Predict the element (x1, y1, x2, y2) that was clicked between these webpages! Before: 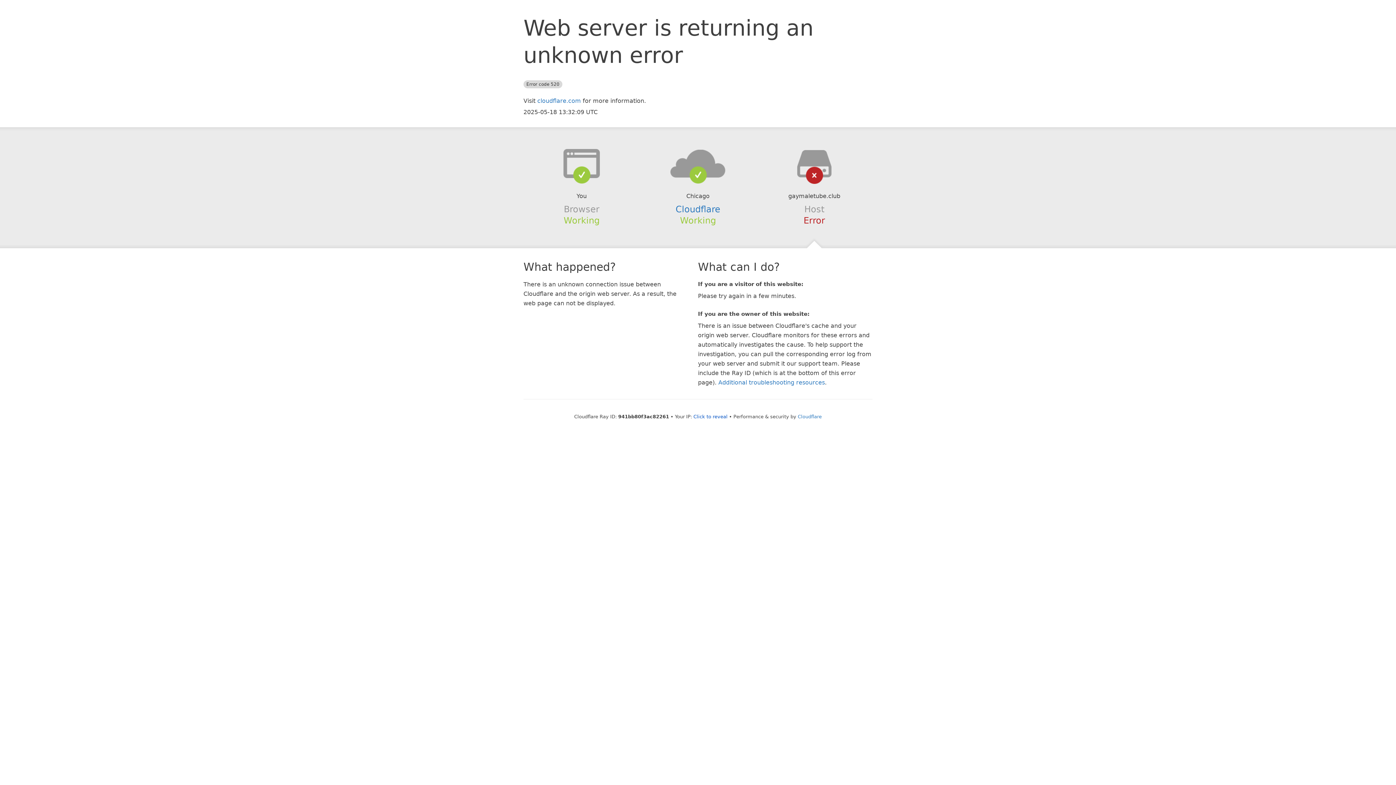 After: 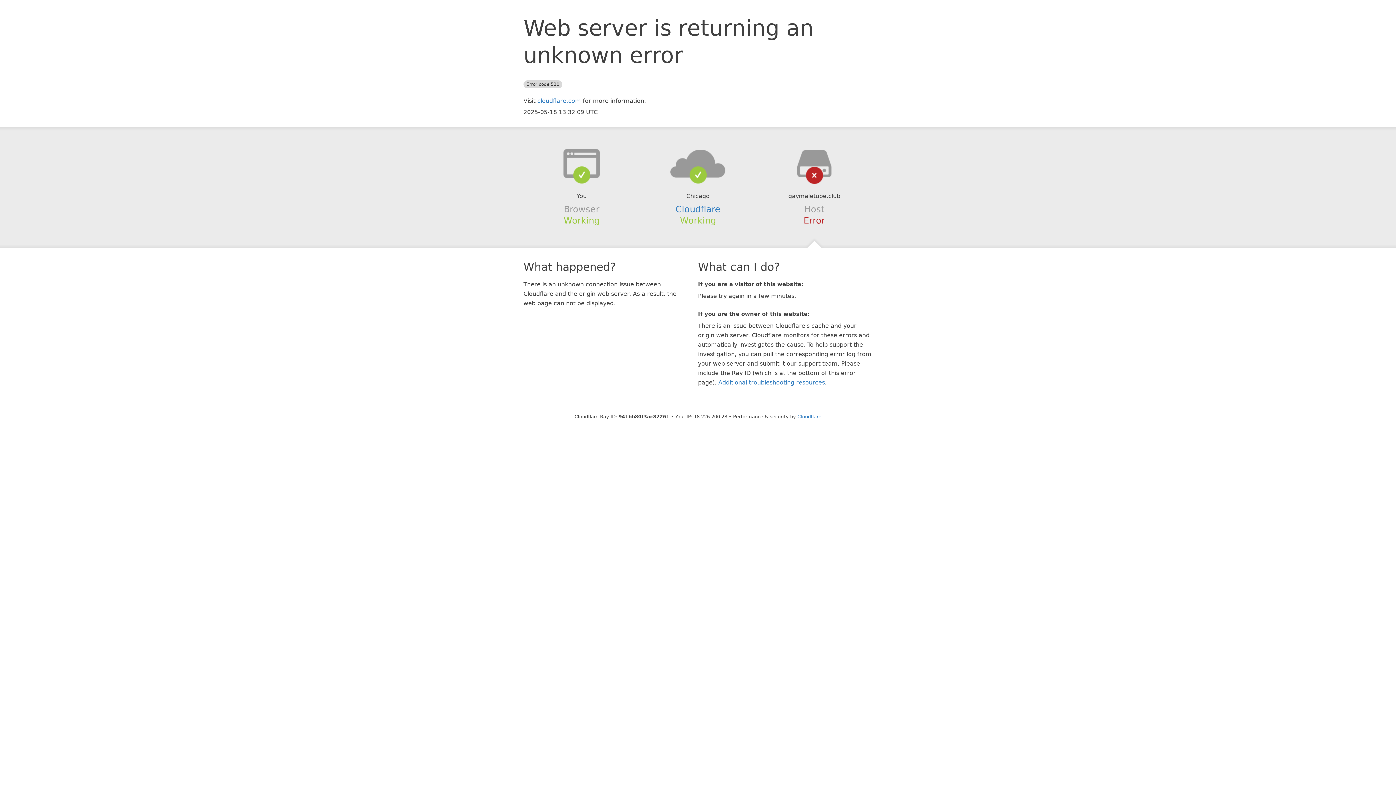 Action: bbox: (693, 414, 727, 419) label: Click to reveal